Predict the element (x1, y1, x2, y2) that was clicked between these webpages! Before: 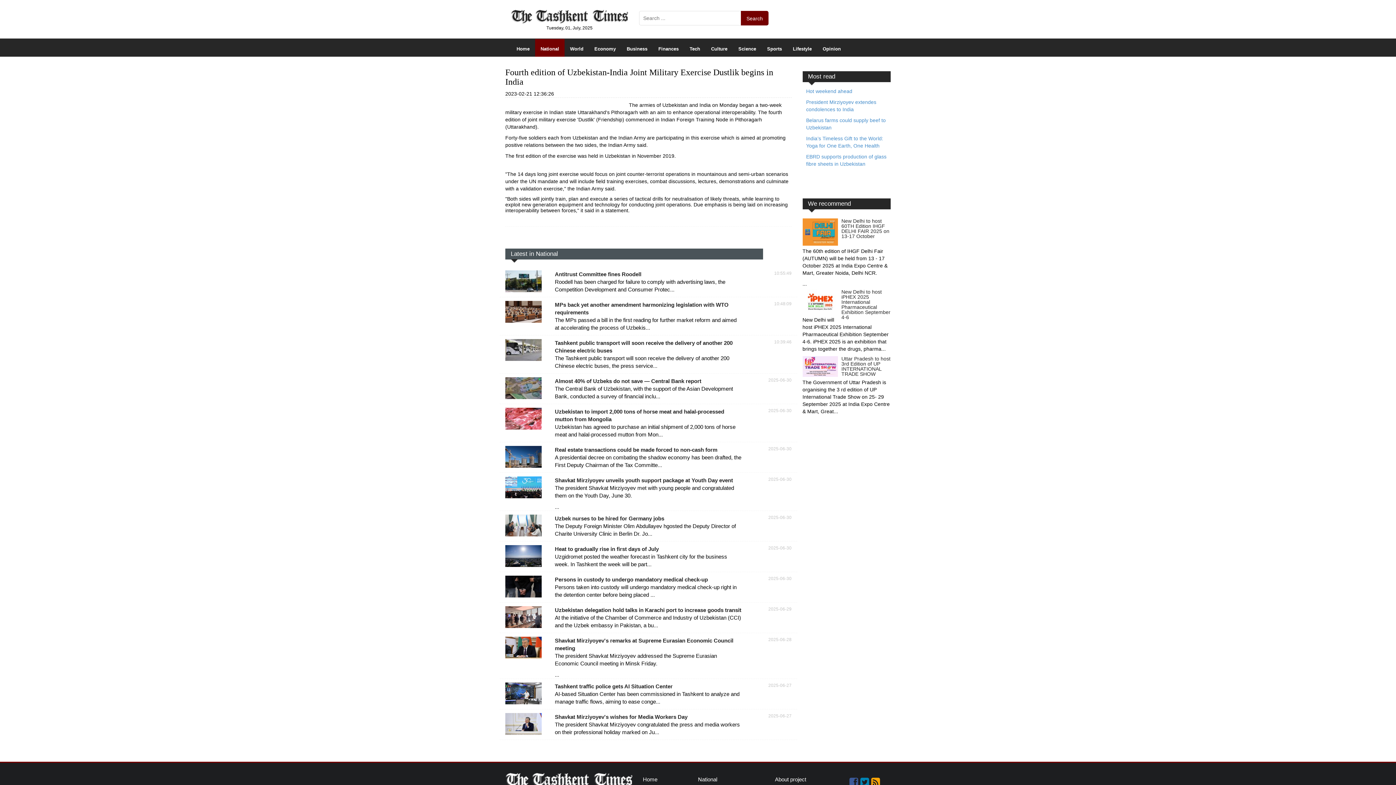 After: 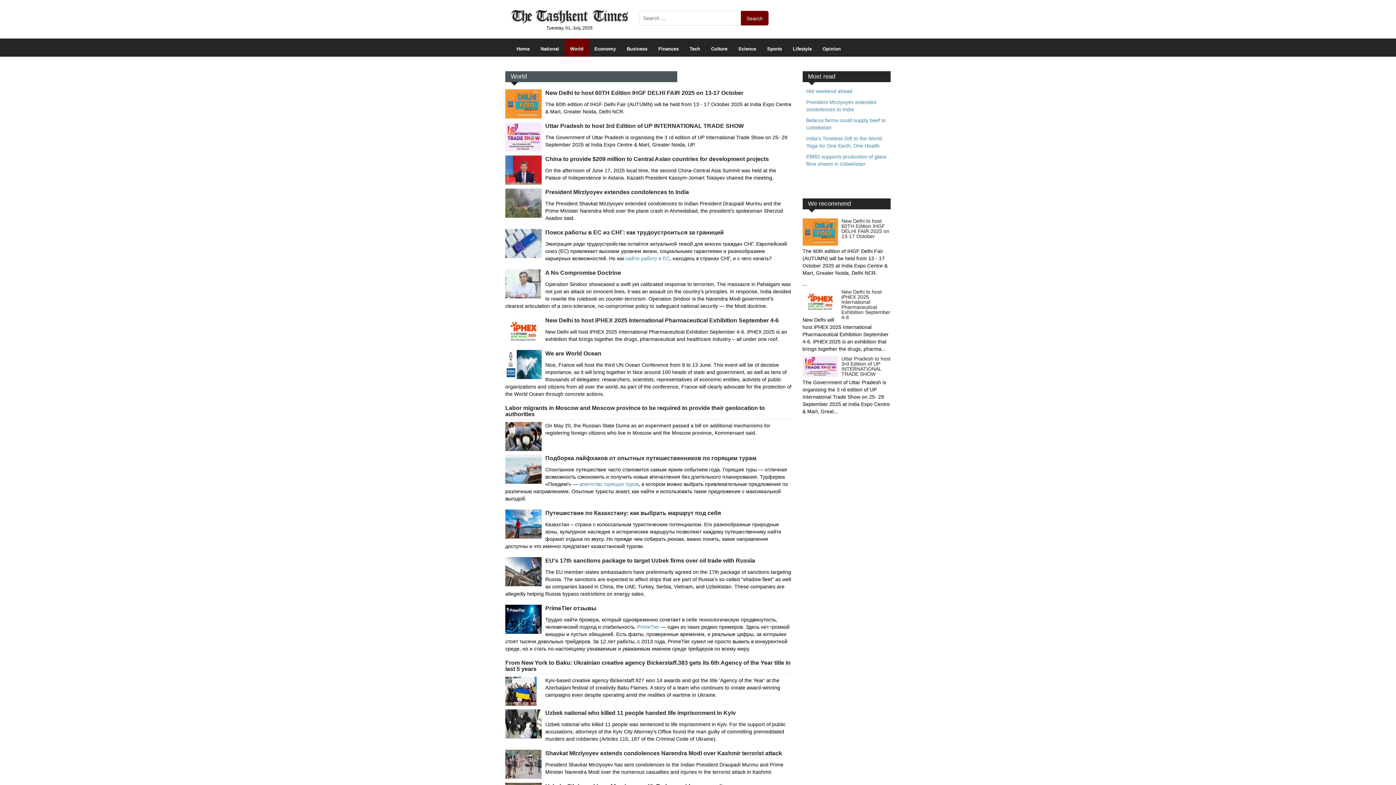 Action: label: World bbox: (564, 38, 589, 56)